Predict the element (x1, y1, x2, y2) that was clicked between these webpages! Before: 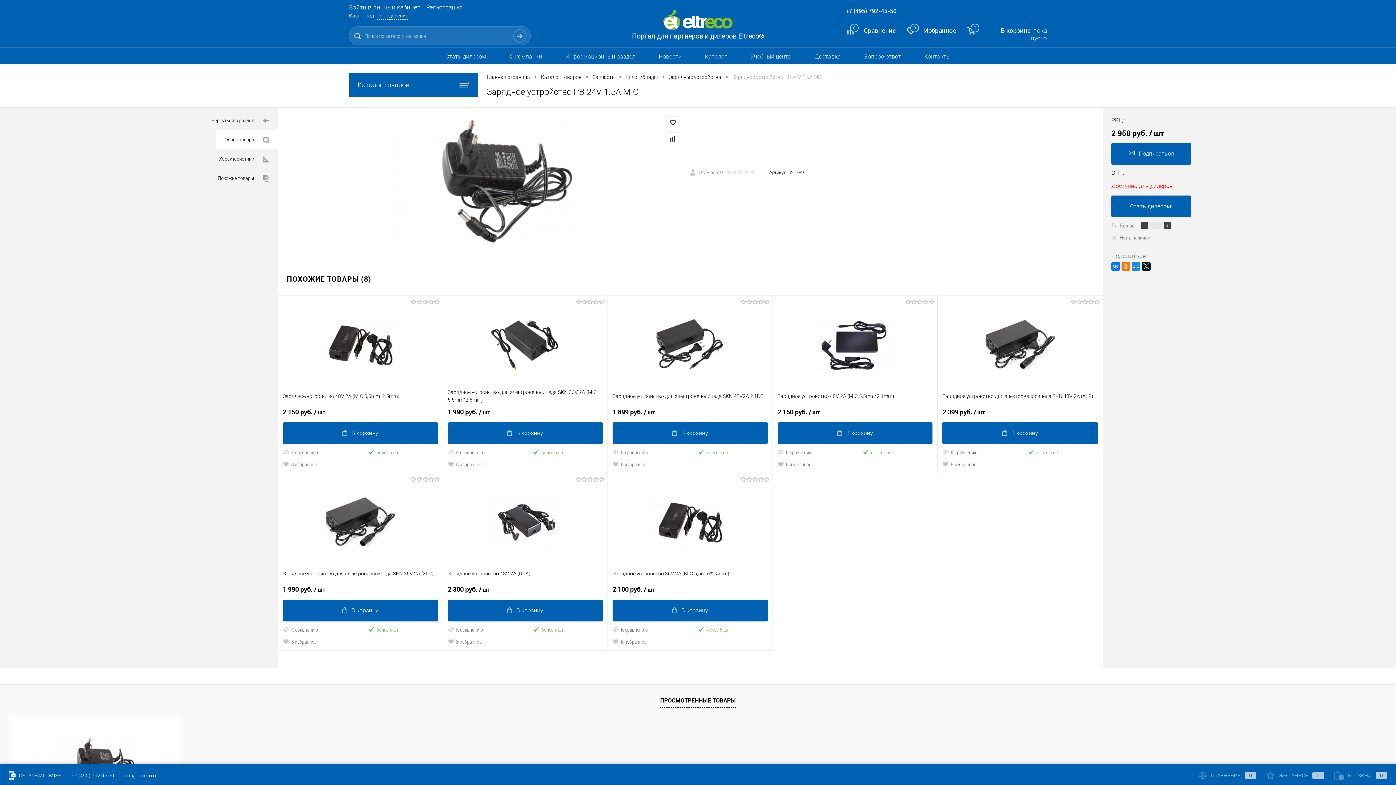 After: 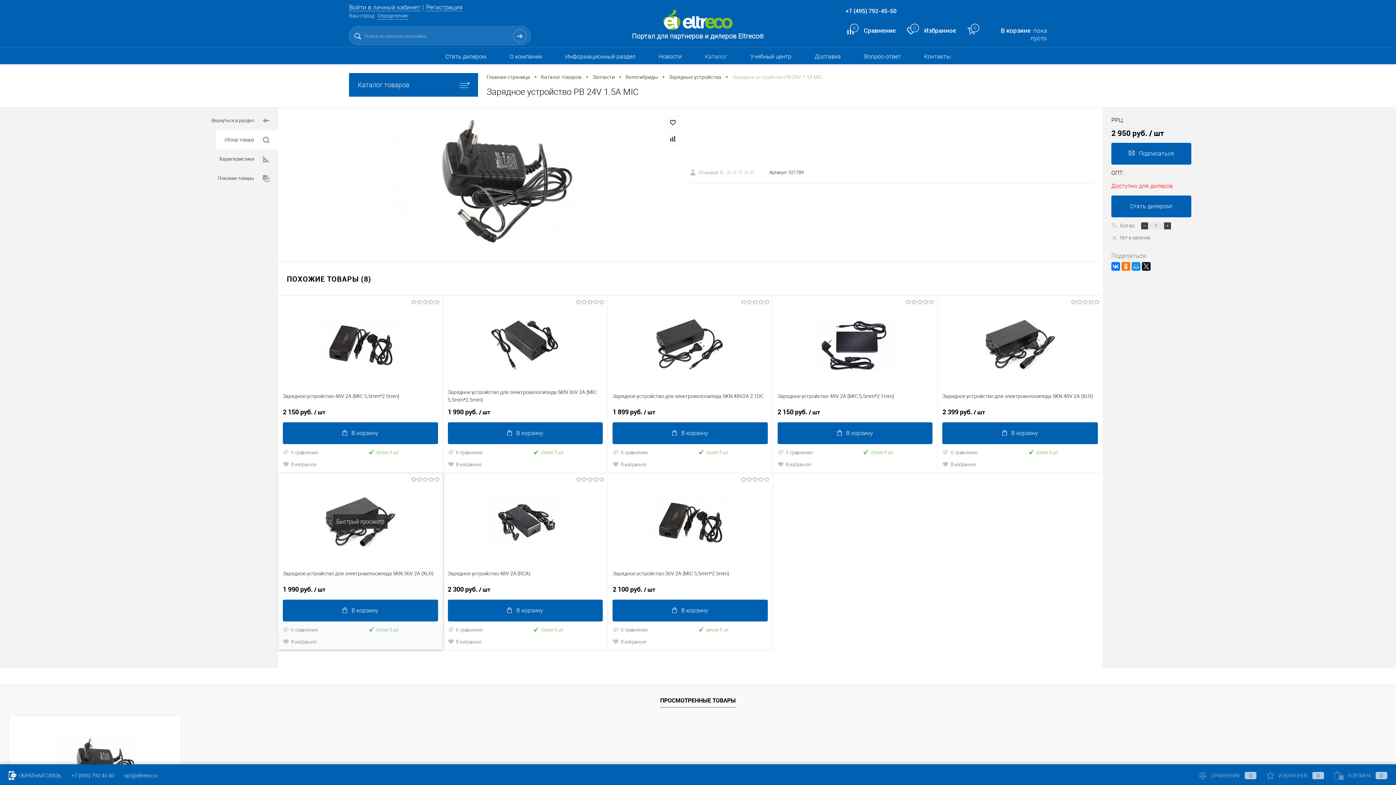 Action: label: 1 990 руб. / шт bbox: (282, 585, 438, 594)